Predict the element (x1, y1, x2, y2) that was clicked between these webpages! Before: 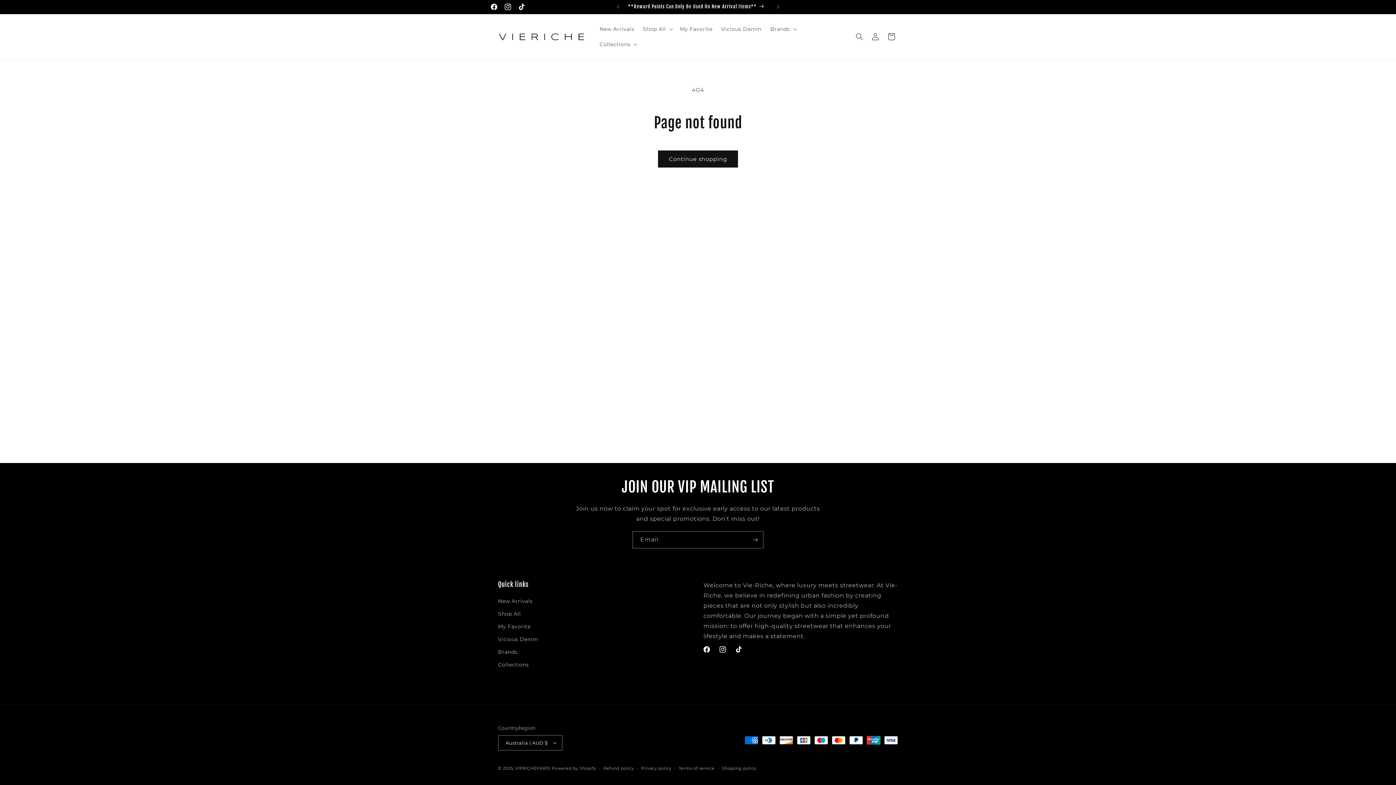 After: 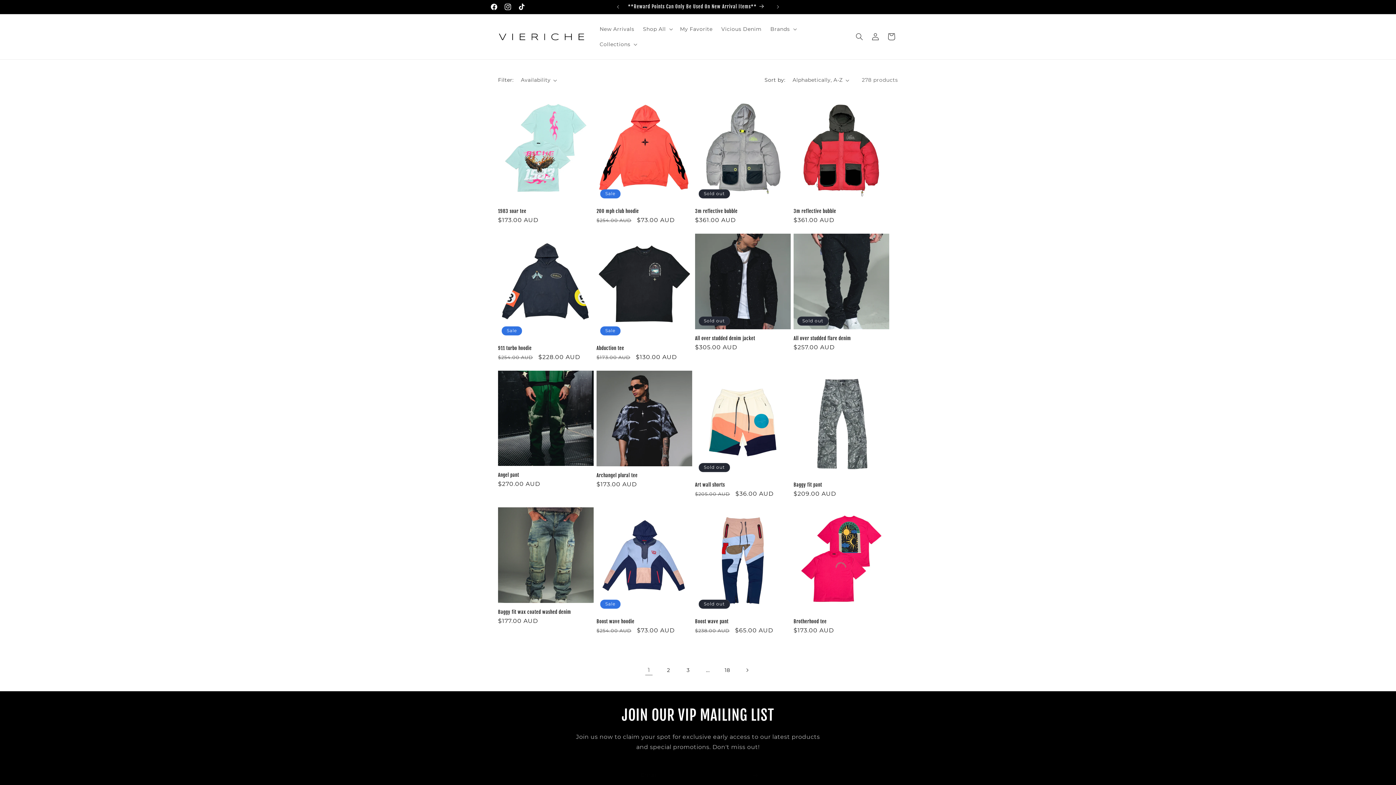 Action: label: Continue shopping bbox: (658, 150, 738, 167)